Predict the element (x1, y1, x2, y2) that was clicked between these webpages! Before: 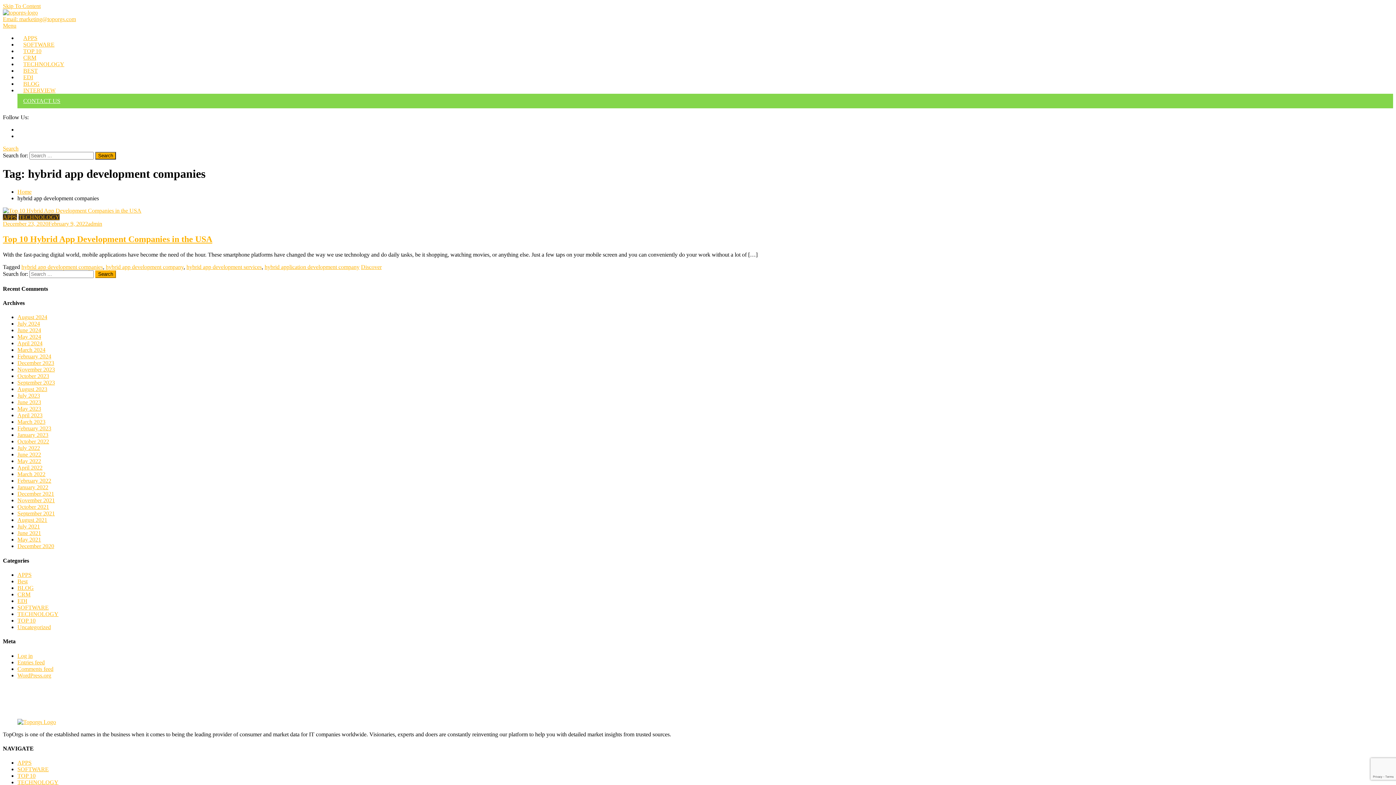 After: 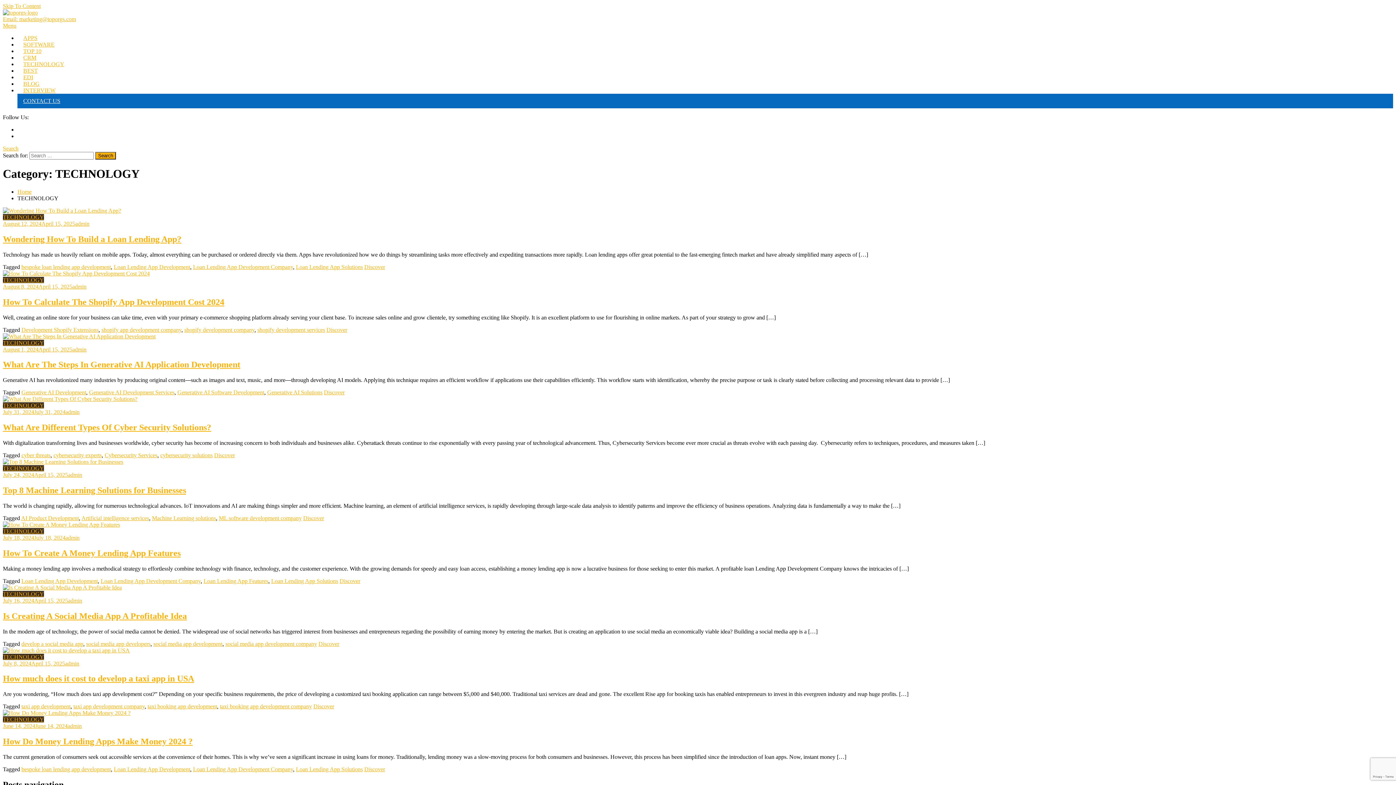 Action: bbox: (18, 214, 59, 220) label: TECHNOLOGY